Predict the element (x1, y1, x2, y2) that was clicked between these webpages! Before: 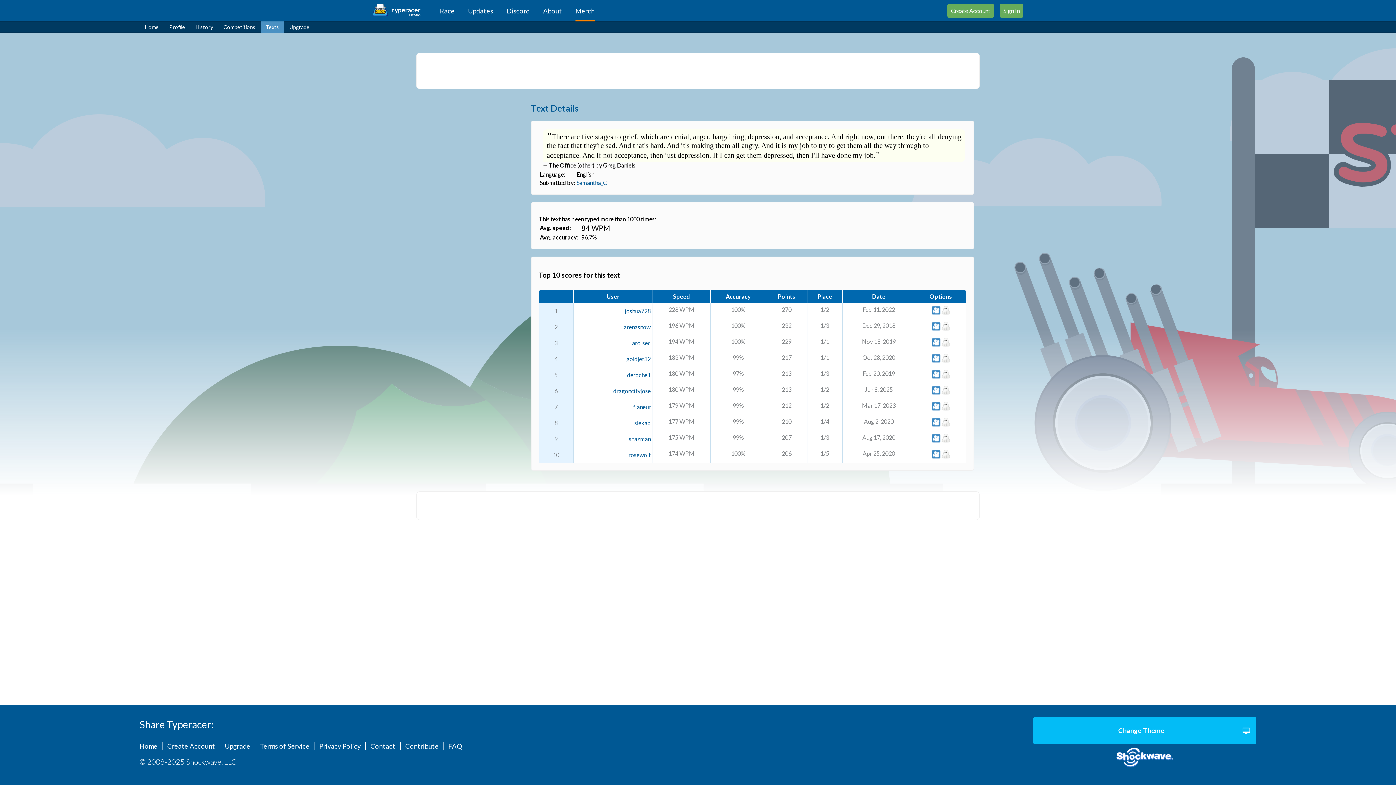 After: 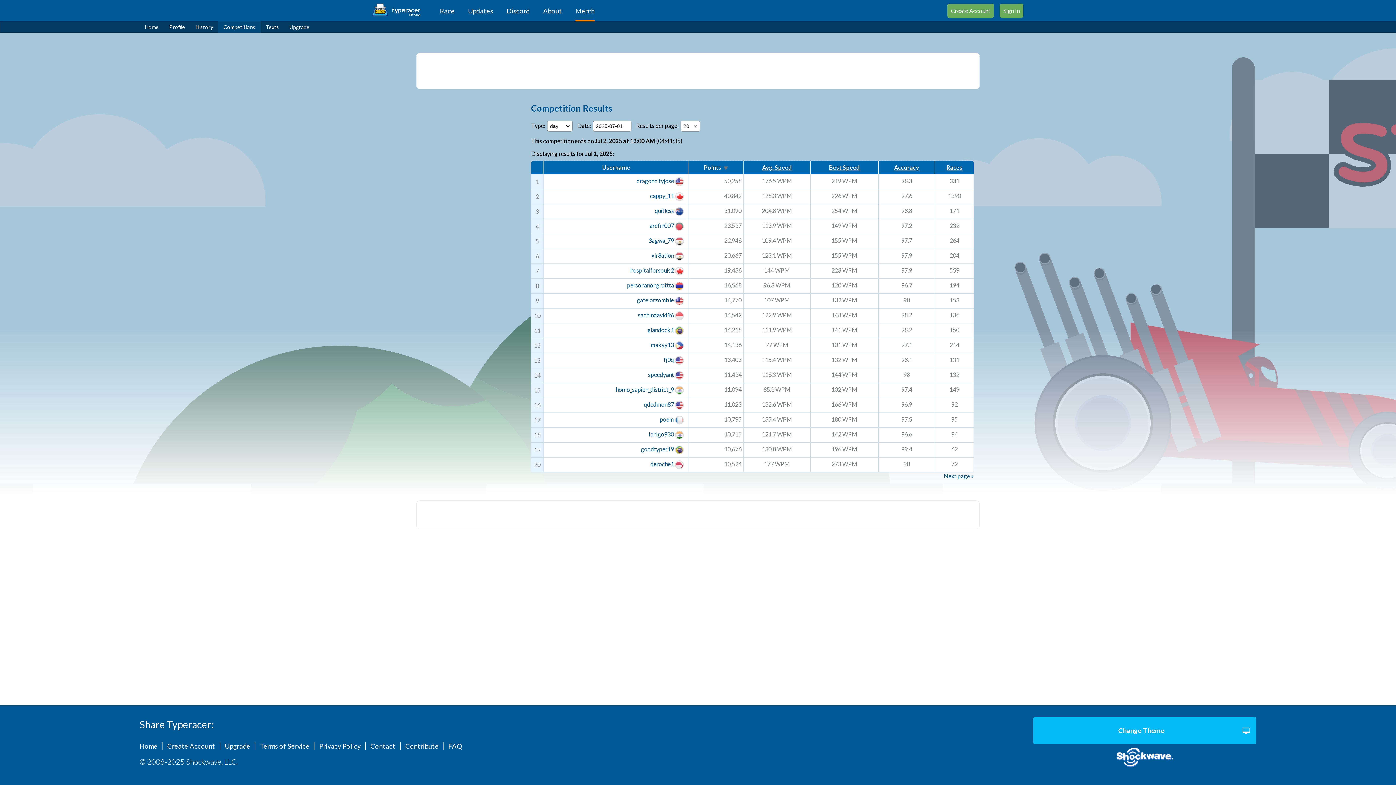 Action: label: Competitions bbox: (218, 21, 260, 32)